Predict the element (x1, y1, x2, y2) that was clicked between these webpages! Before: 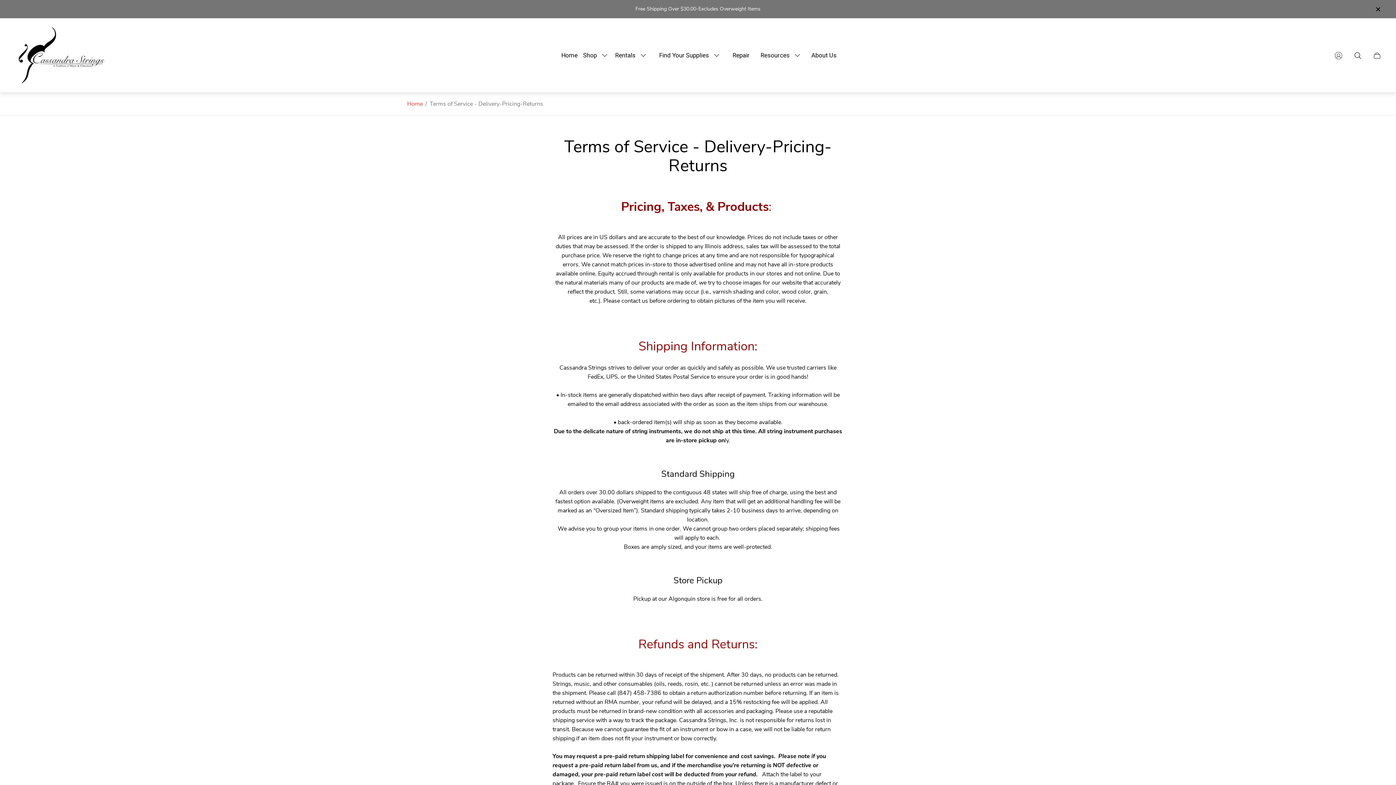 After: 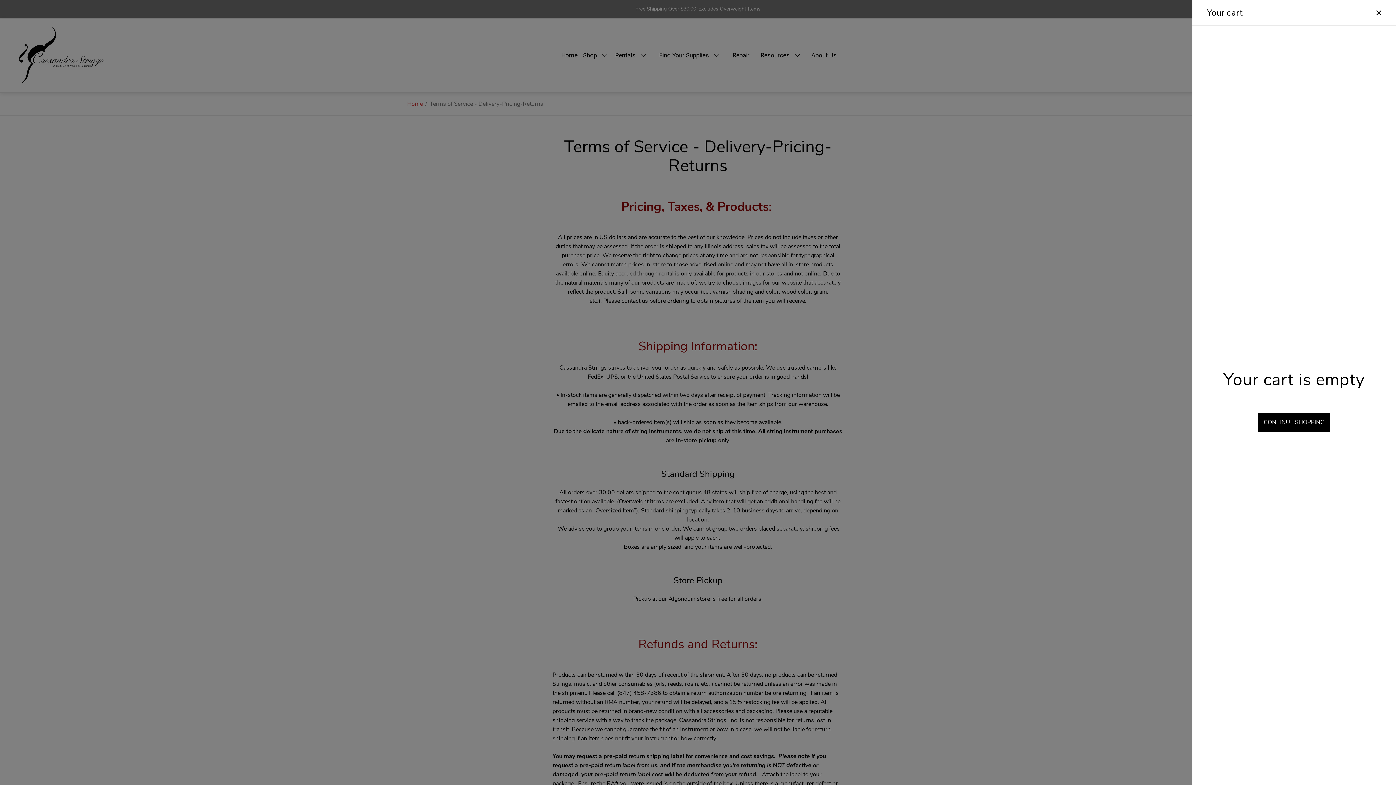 Action: bbox: (1369, 47, 1385, 63) label: Cart drawer.